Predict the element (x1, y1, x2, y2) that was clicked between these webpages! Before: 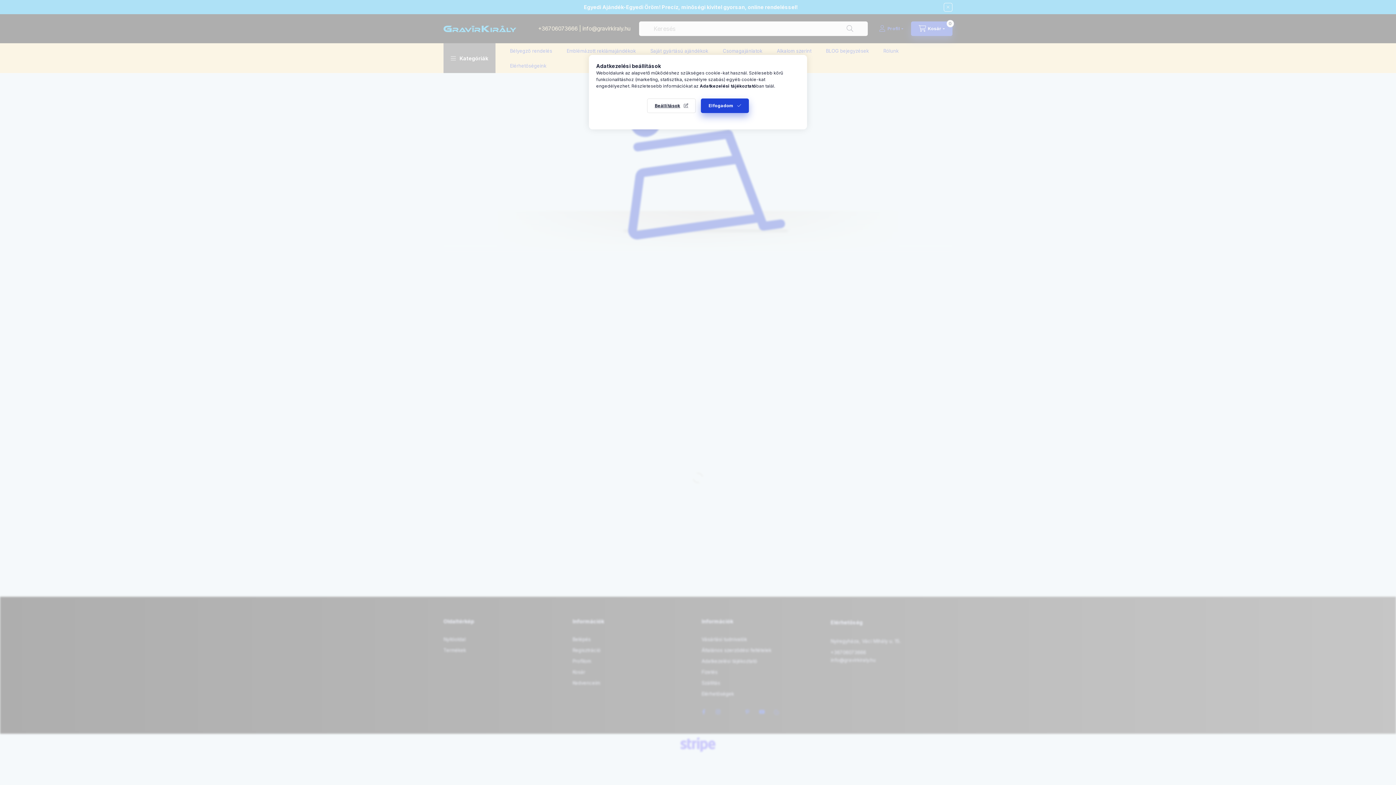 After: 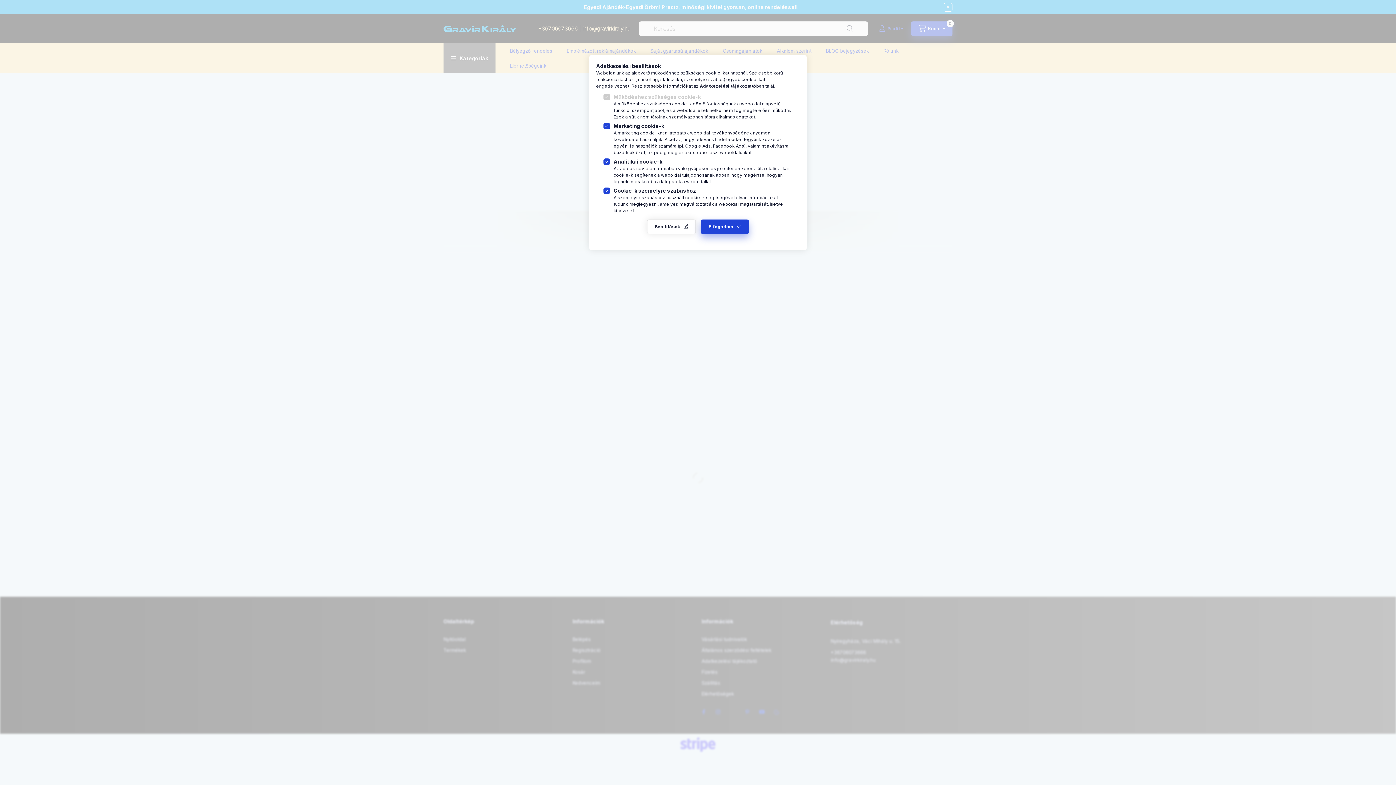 Action: label: Beállítások bbox: (647, 98, 696, 113)